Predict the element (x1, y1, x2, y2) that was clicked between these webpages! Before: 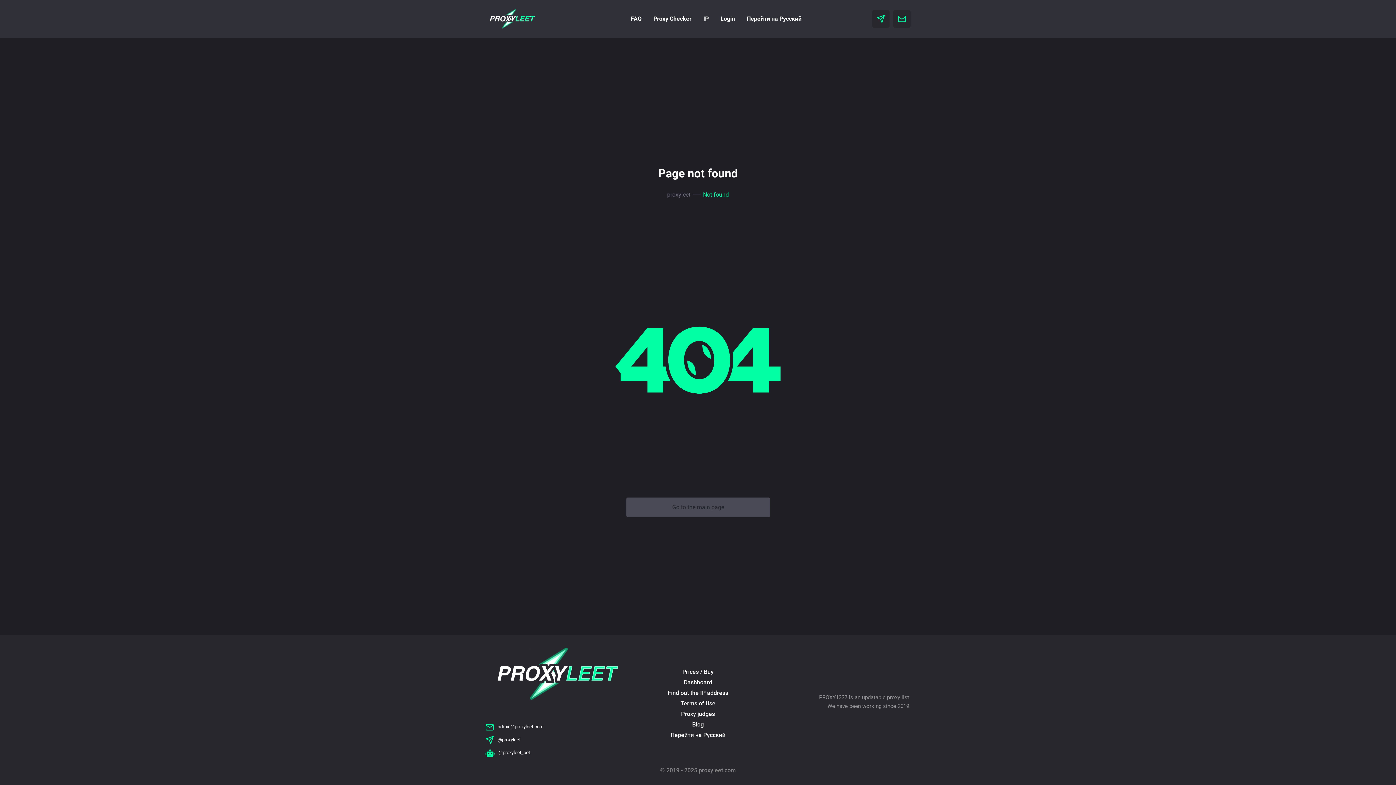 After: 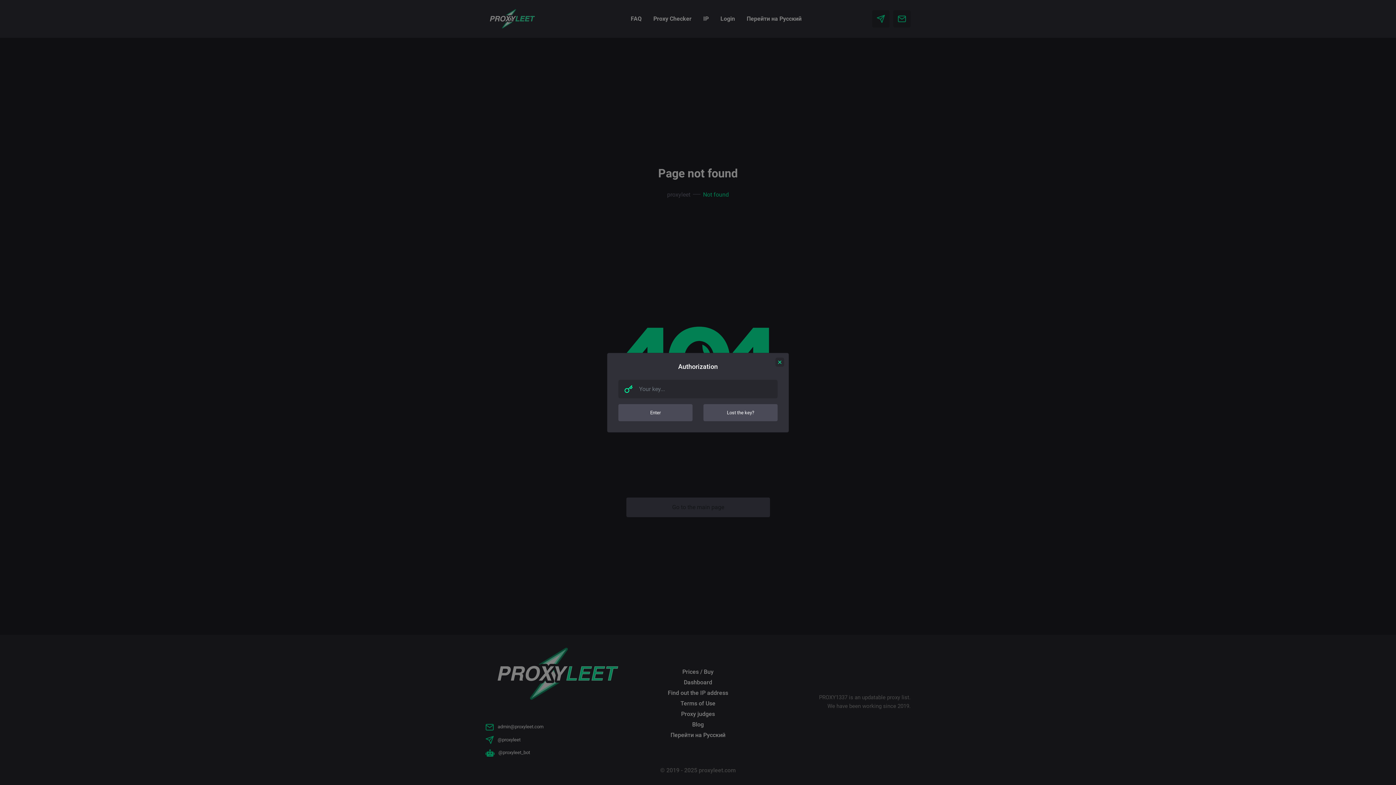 Action: bbox: (684, 679, 712, 686) label: Dashboard